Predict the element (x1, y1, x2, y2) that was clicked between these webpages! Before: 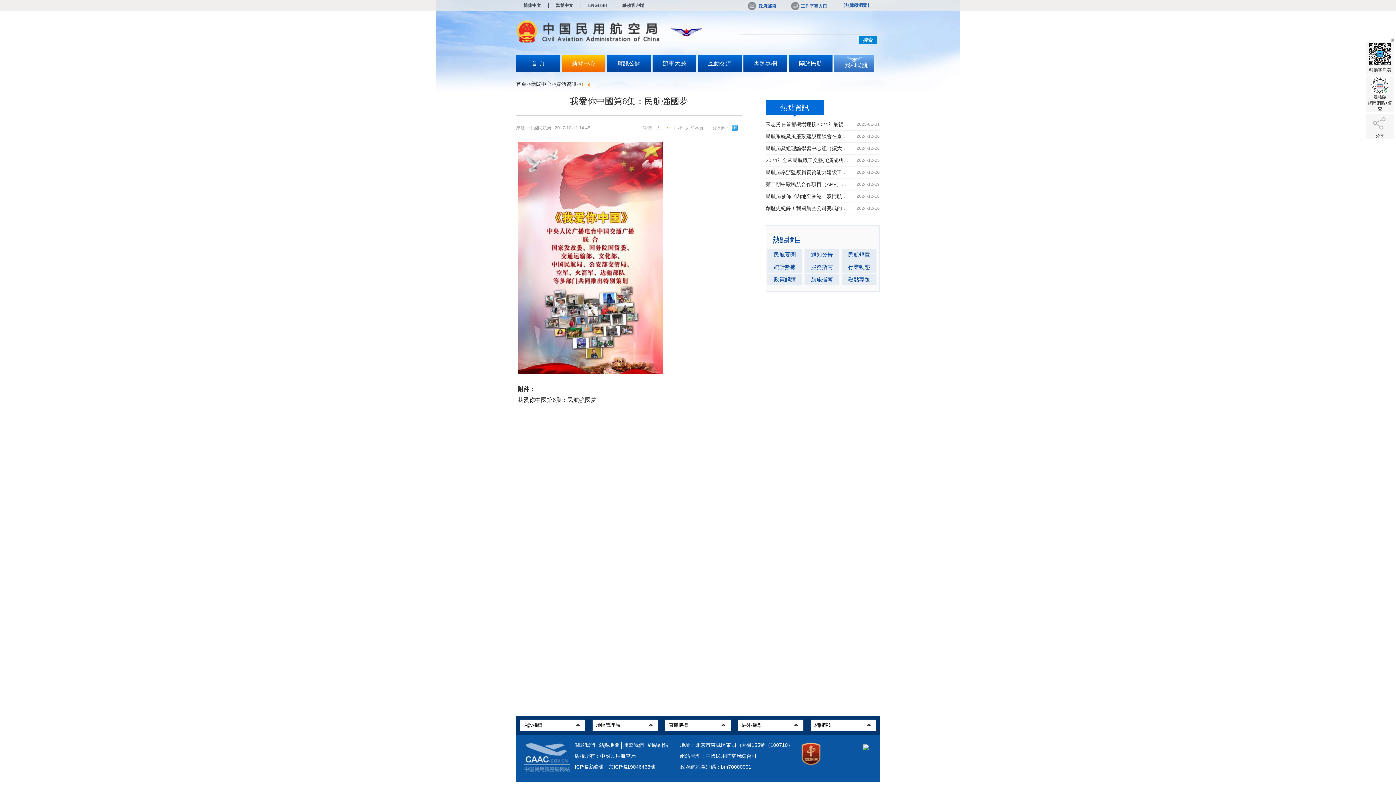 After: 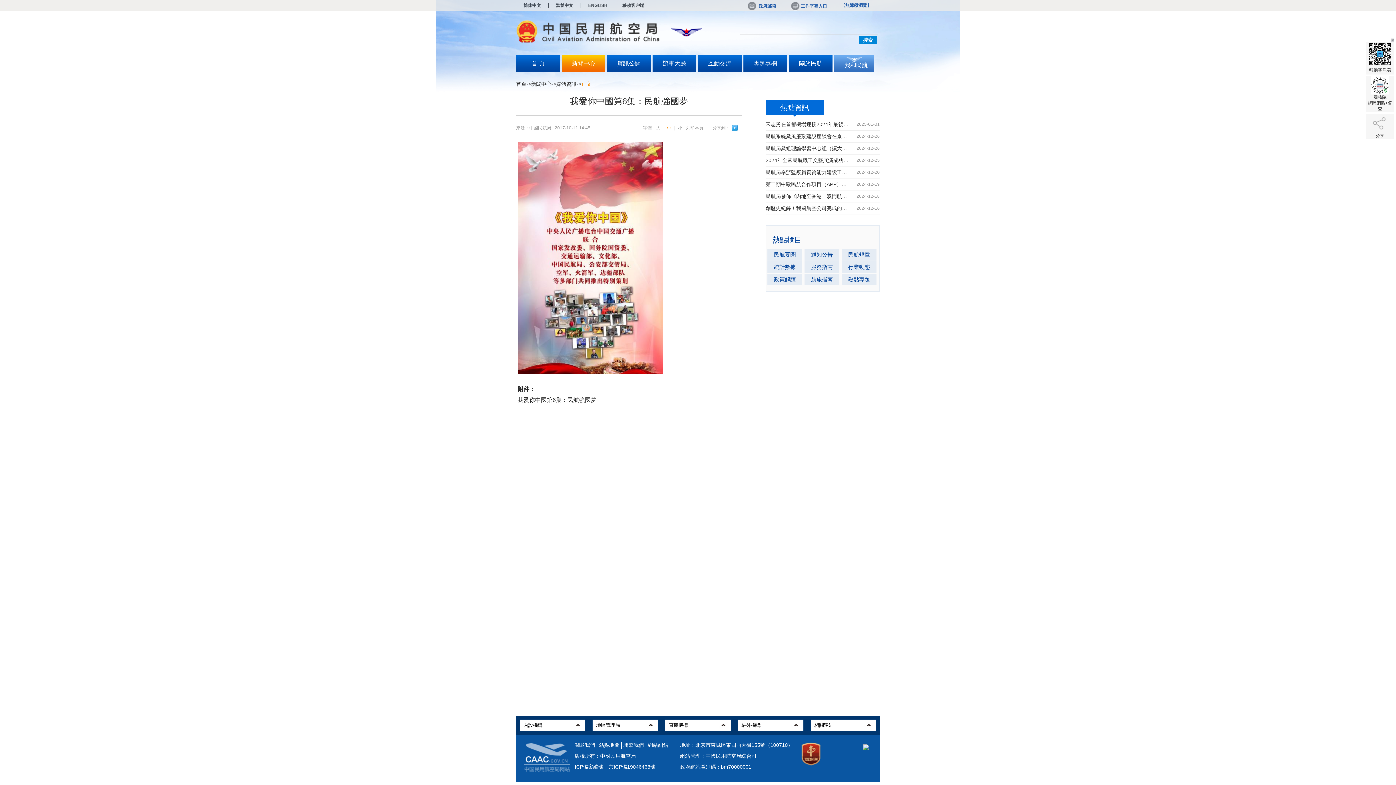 Action: bbox: (574, 764, 655, 770) label: ICP備案編號：京ICP備19046468號